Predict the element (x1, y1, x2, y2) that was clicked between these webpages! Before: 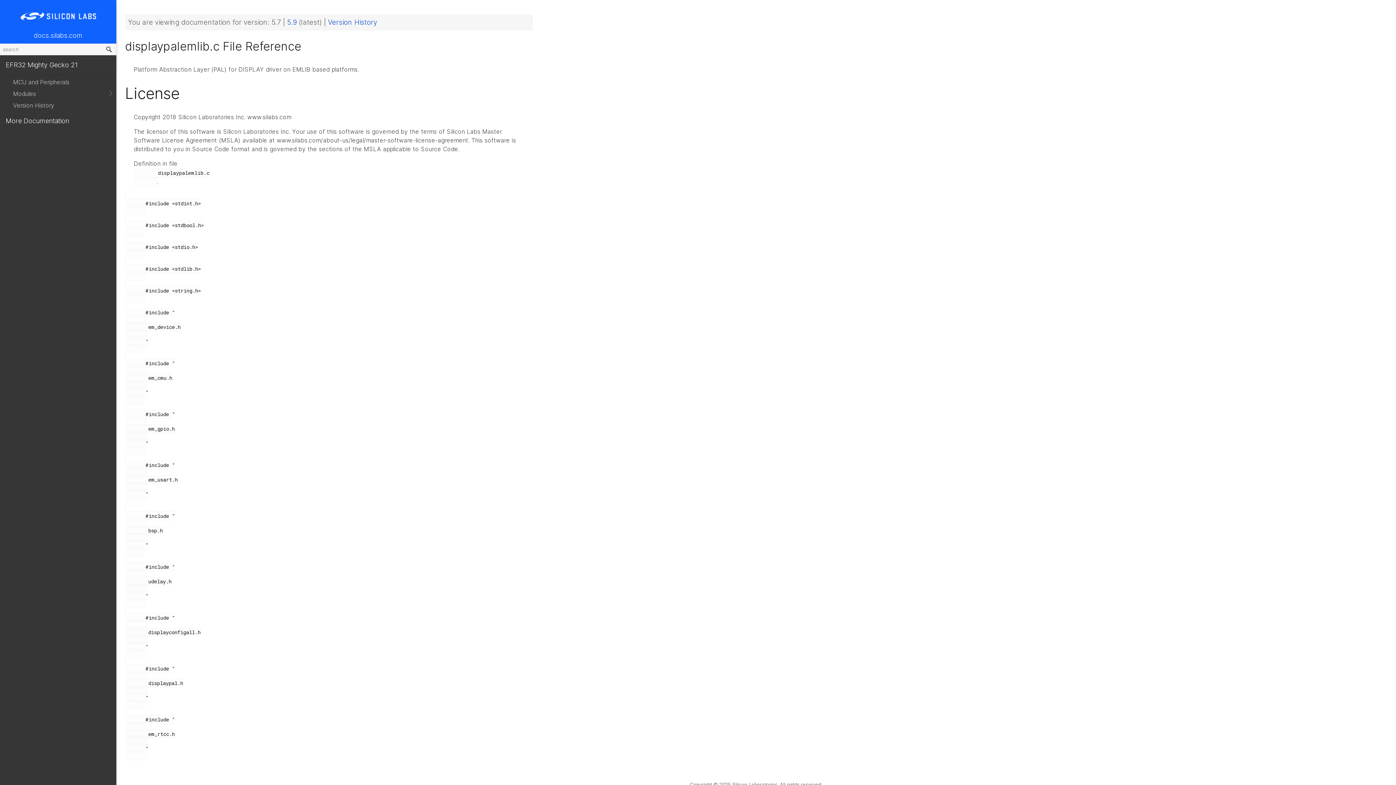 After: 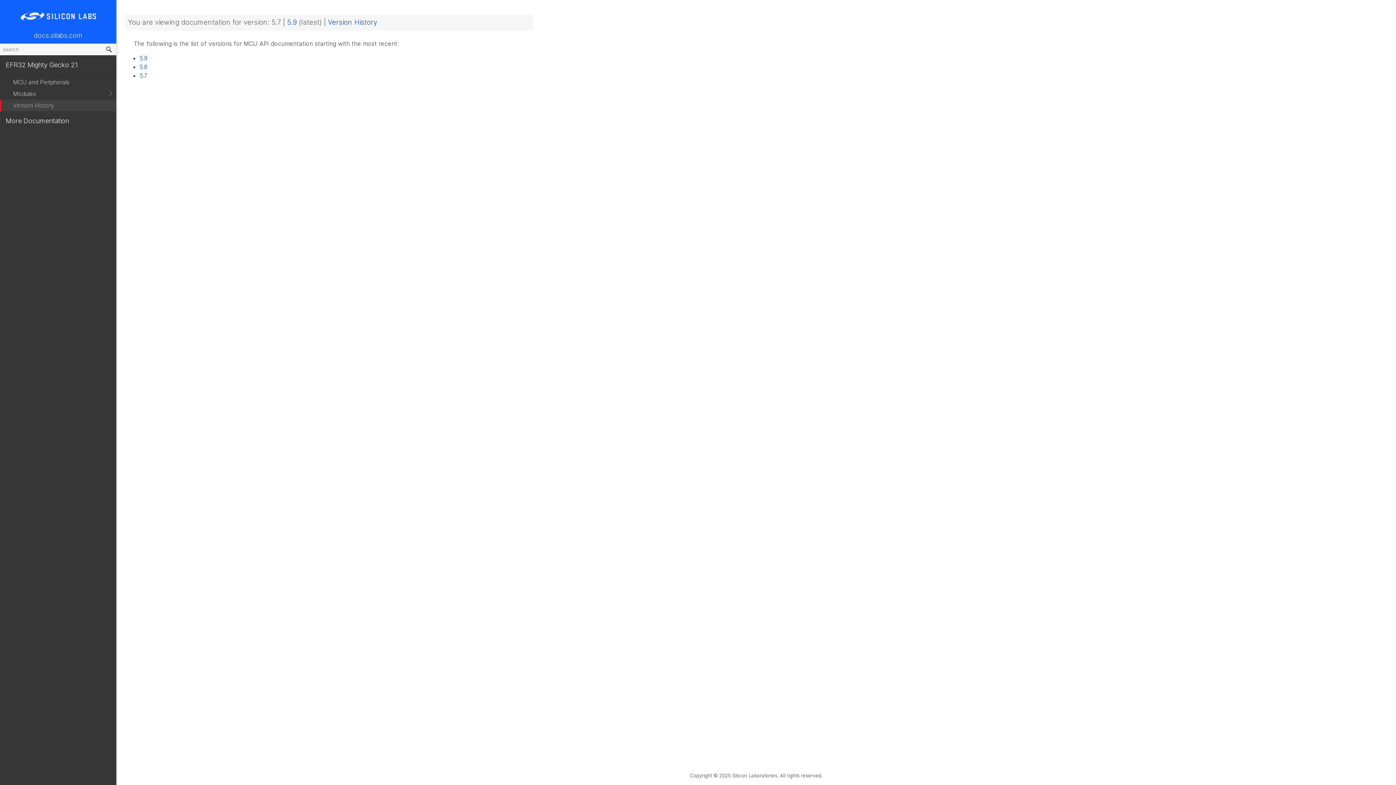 Action: bbox: (328, 18, 377, 26) label: Version History